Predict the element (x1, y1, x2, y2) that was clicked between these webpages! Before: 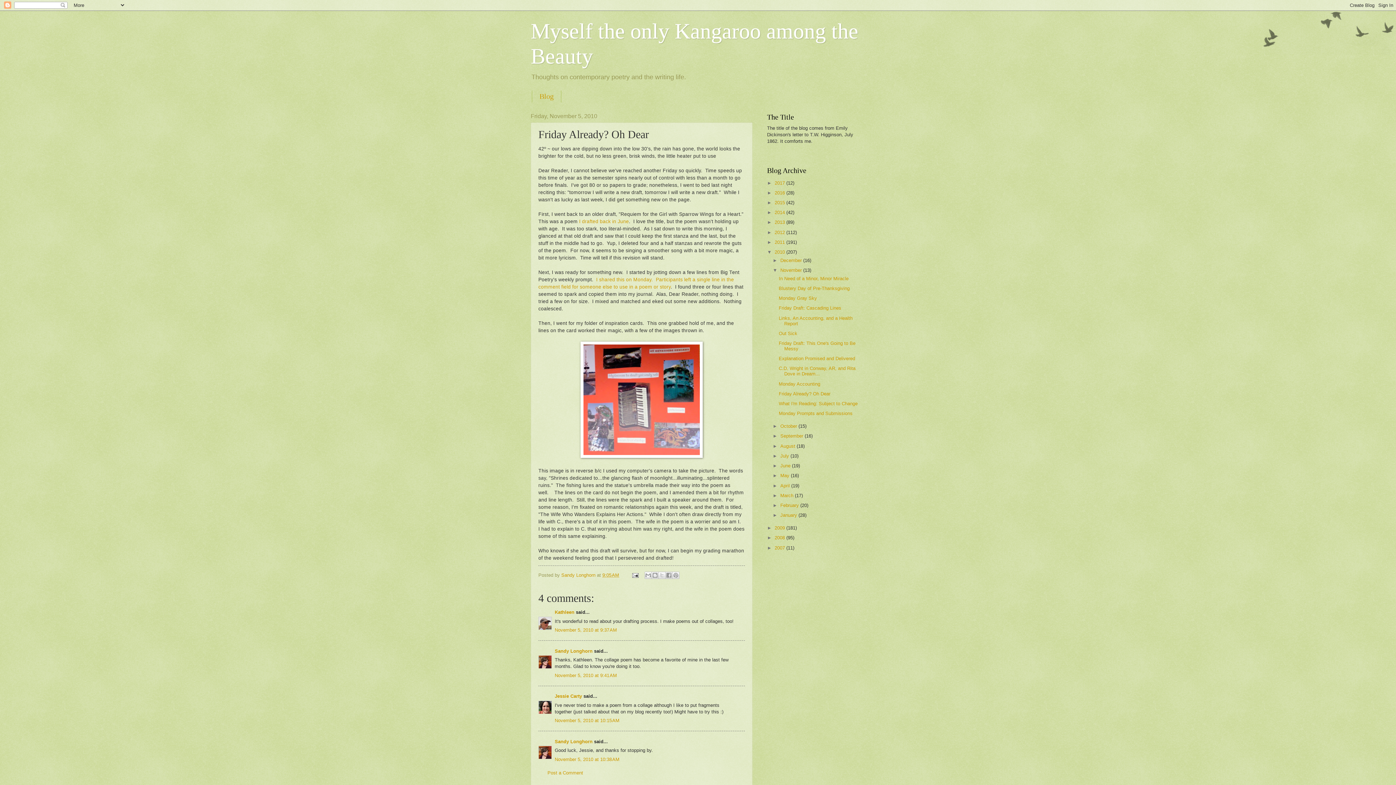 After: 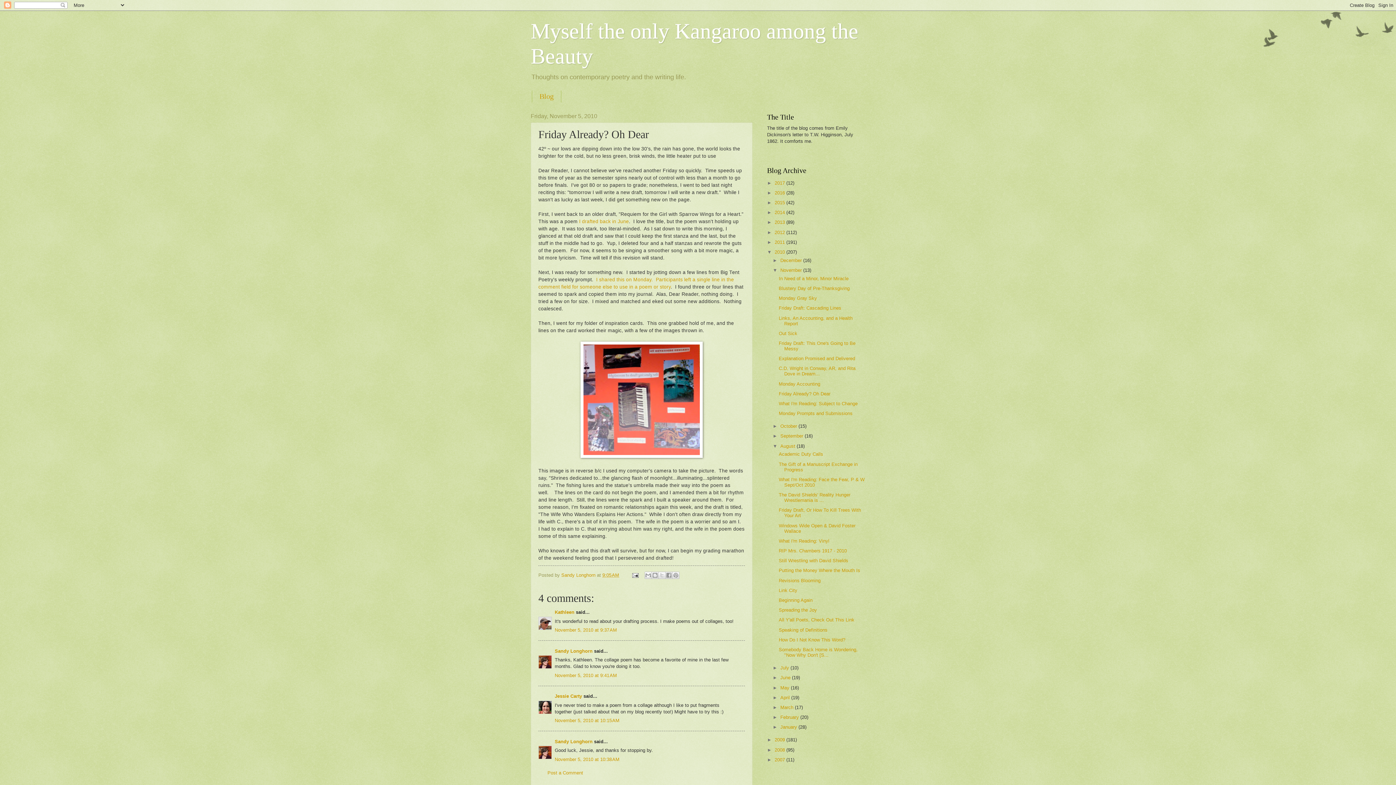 Action: bbox: (772, 443, 780, 448) label: ►  